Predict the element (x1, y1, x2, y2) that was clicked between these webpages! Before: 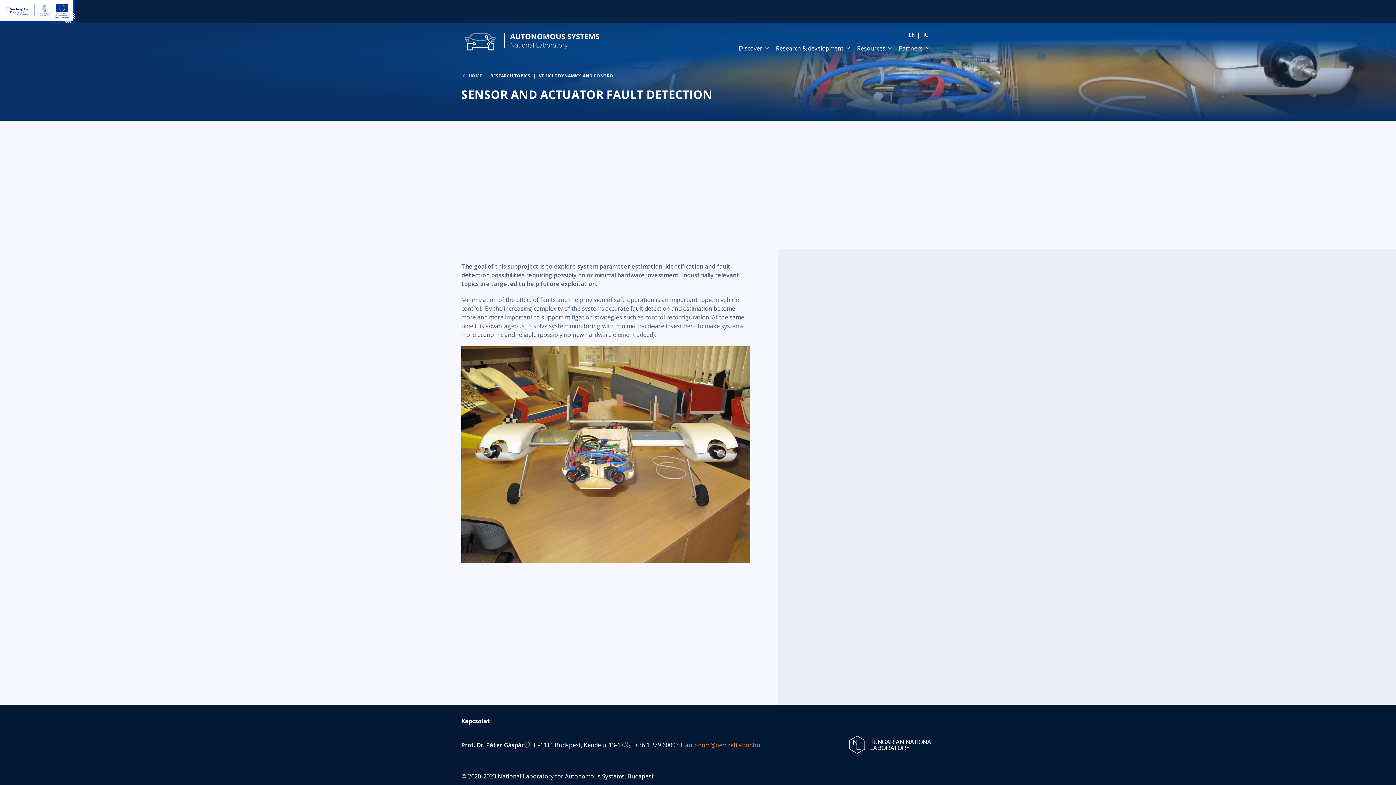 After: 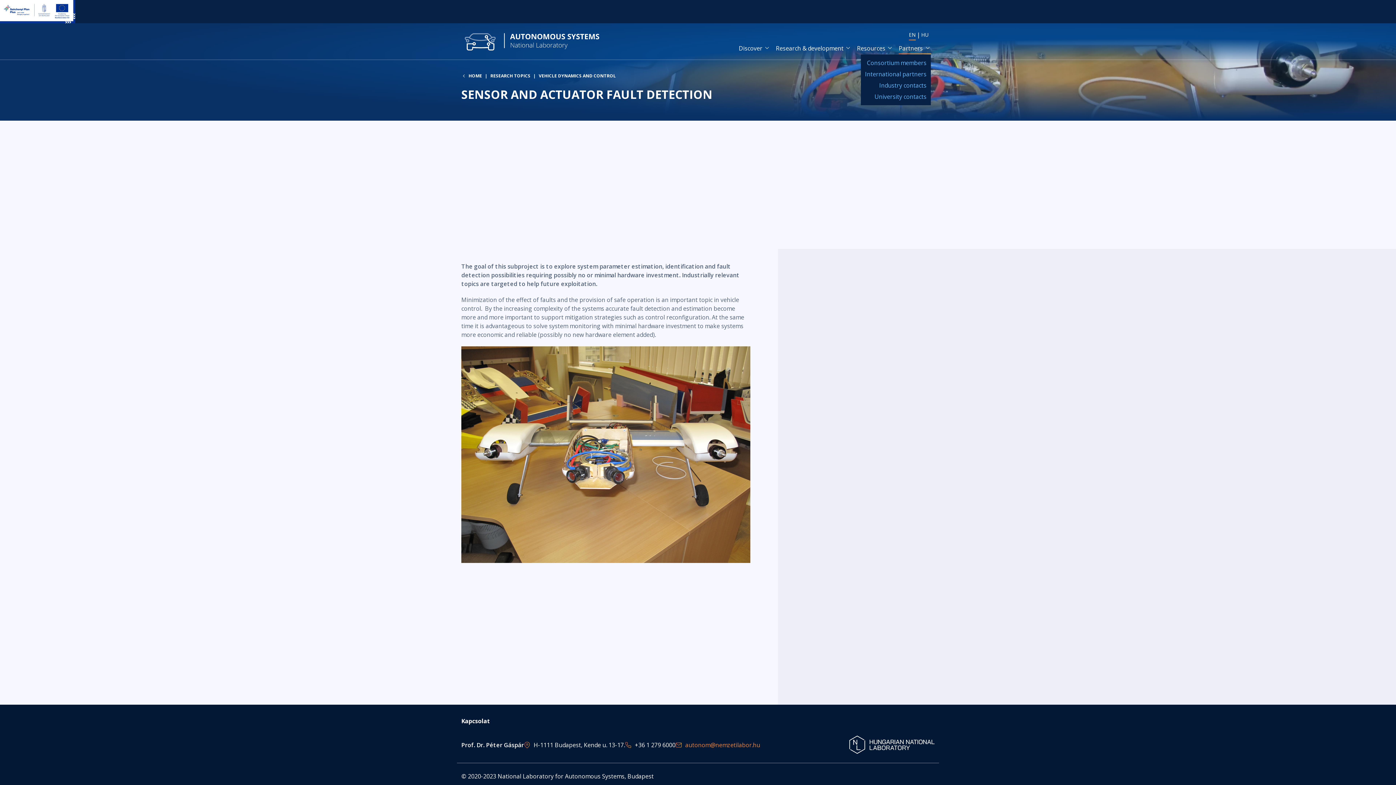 Action: bbox: (899, 43, 931, 53) label: Partners